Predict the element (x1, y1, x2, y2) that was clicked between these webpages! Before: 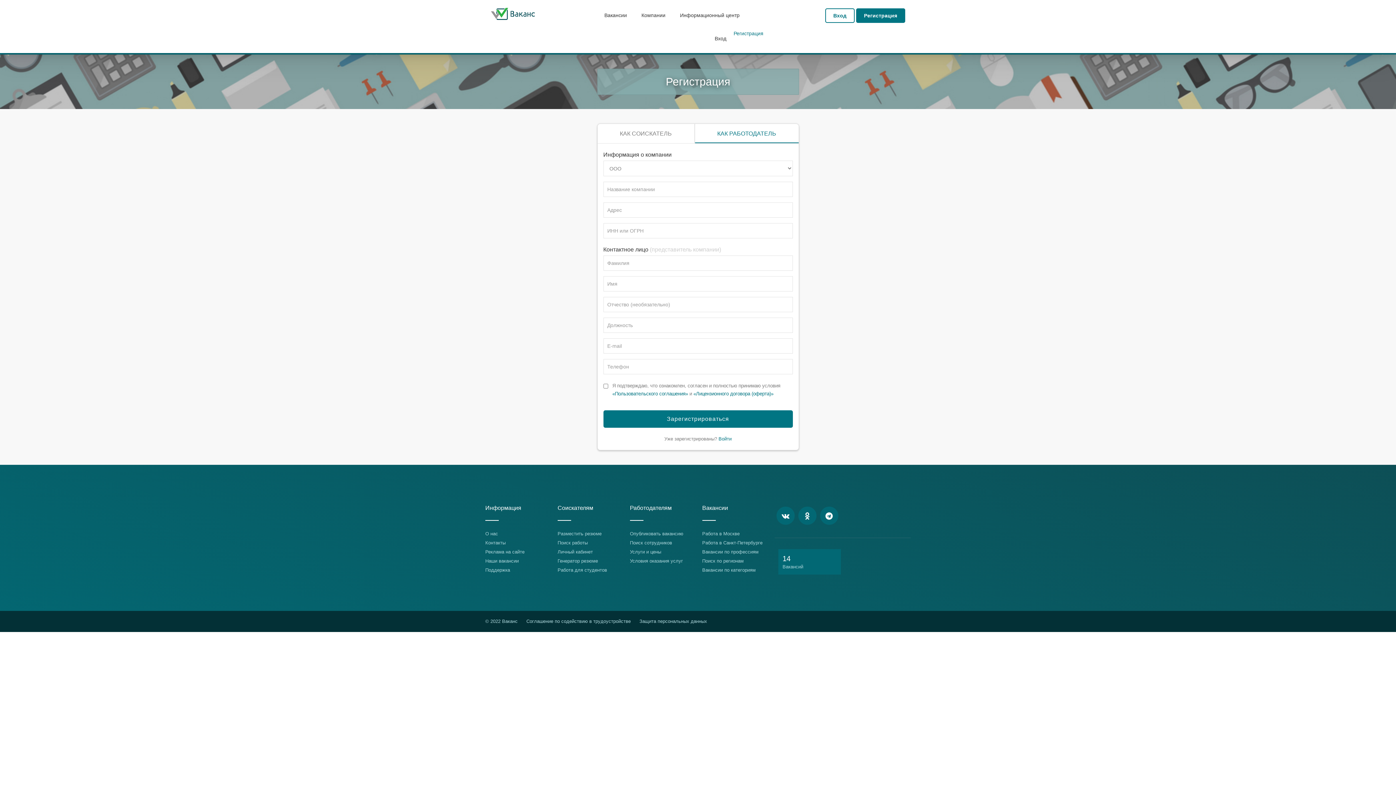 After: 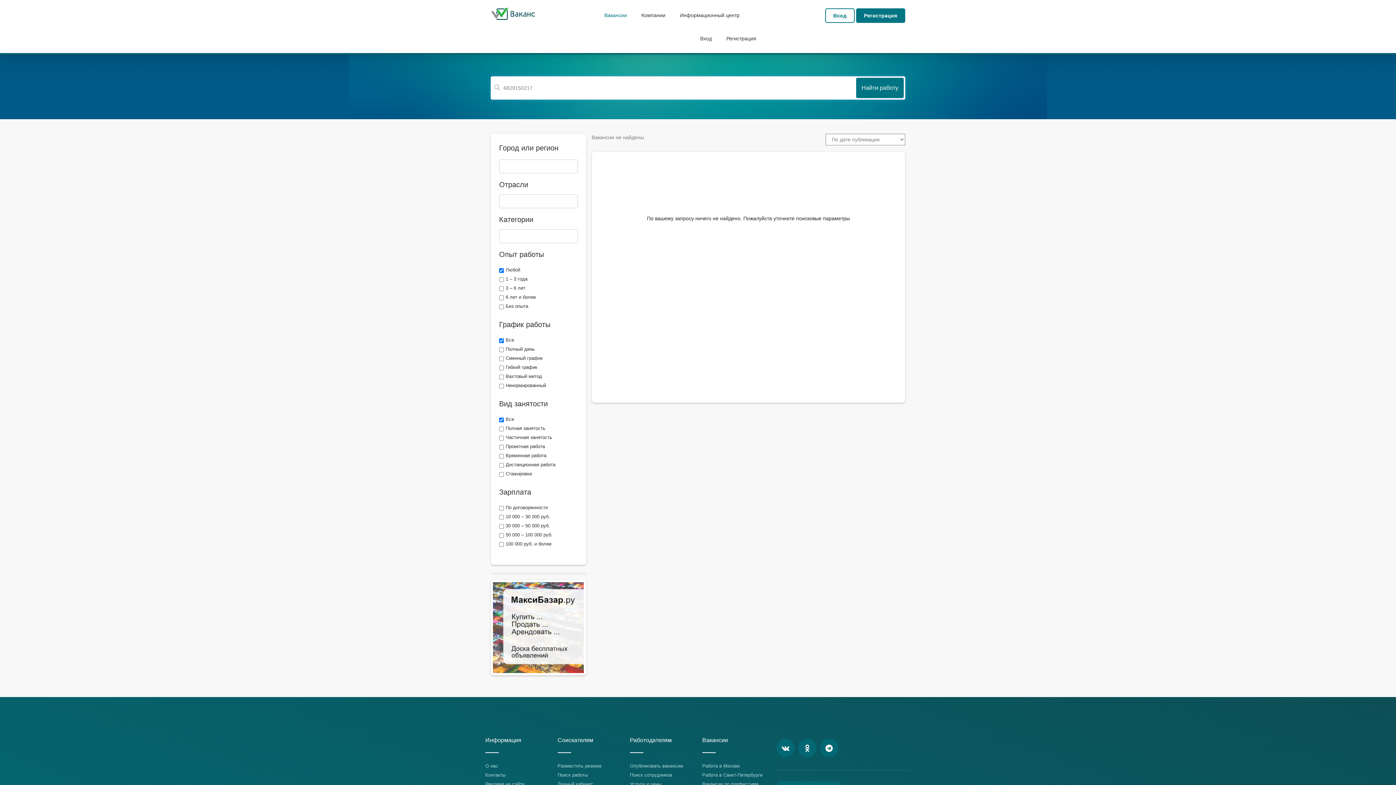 Action: bbox: (485, 558, 518, 564) label: Наши вакансии